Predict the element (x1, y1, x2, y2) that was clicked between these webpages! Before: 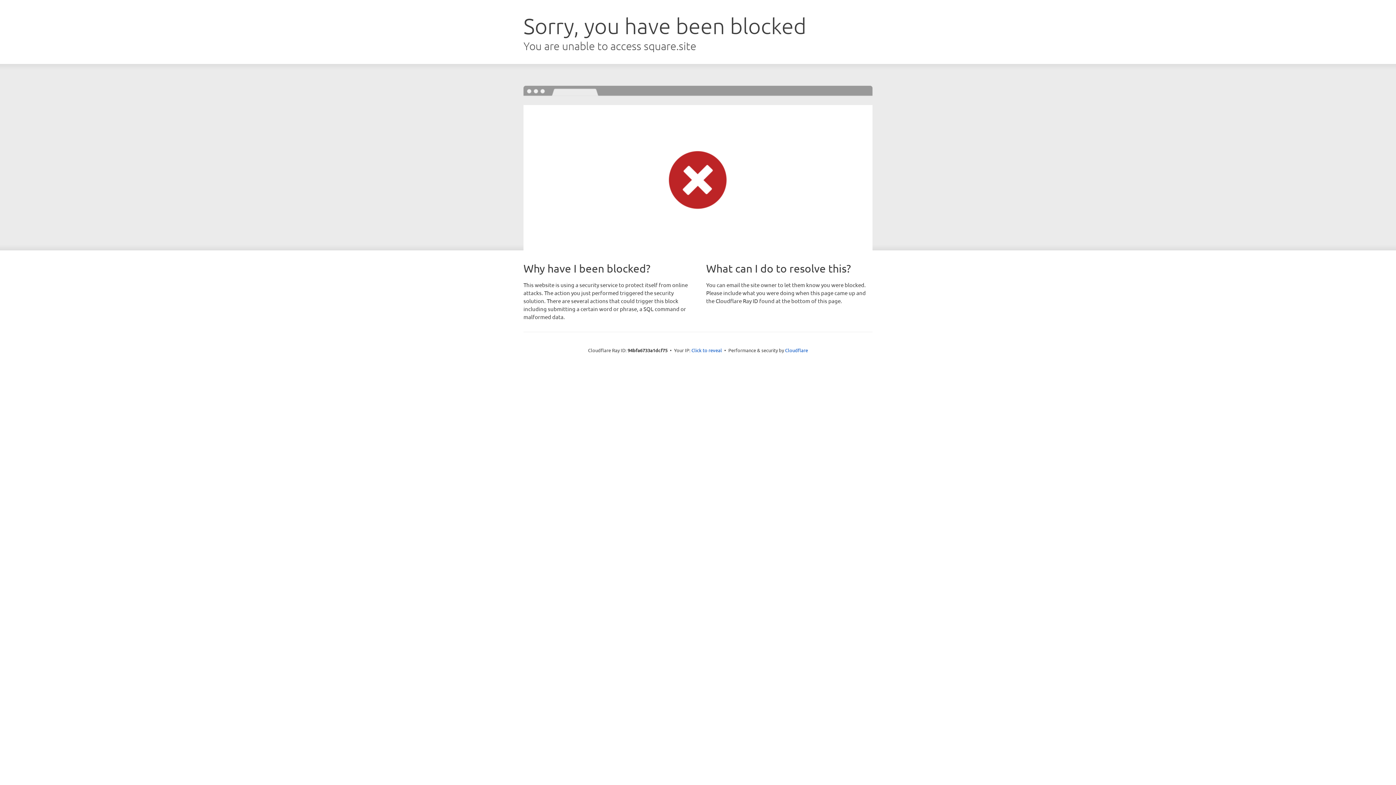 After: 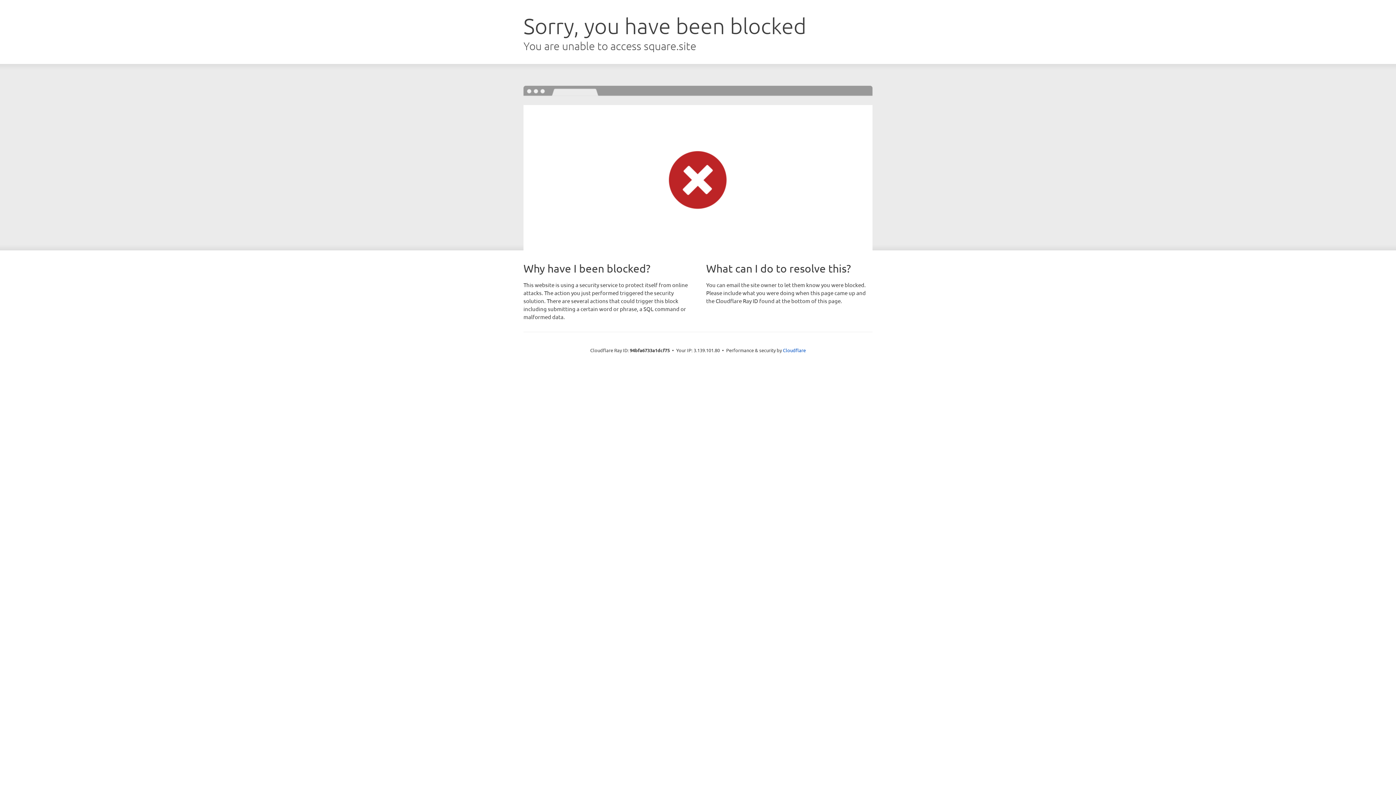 Action: bbox: (691, 346, 722, 353) label: Click to reveal